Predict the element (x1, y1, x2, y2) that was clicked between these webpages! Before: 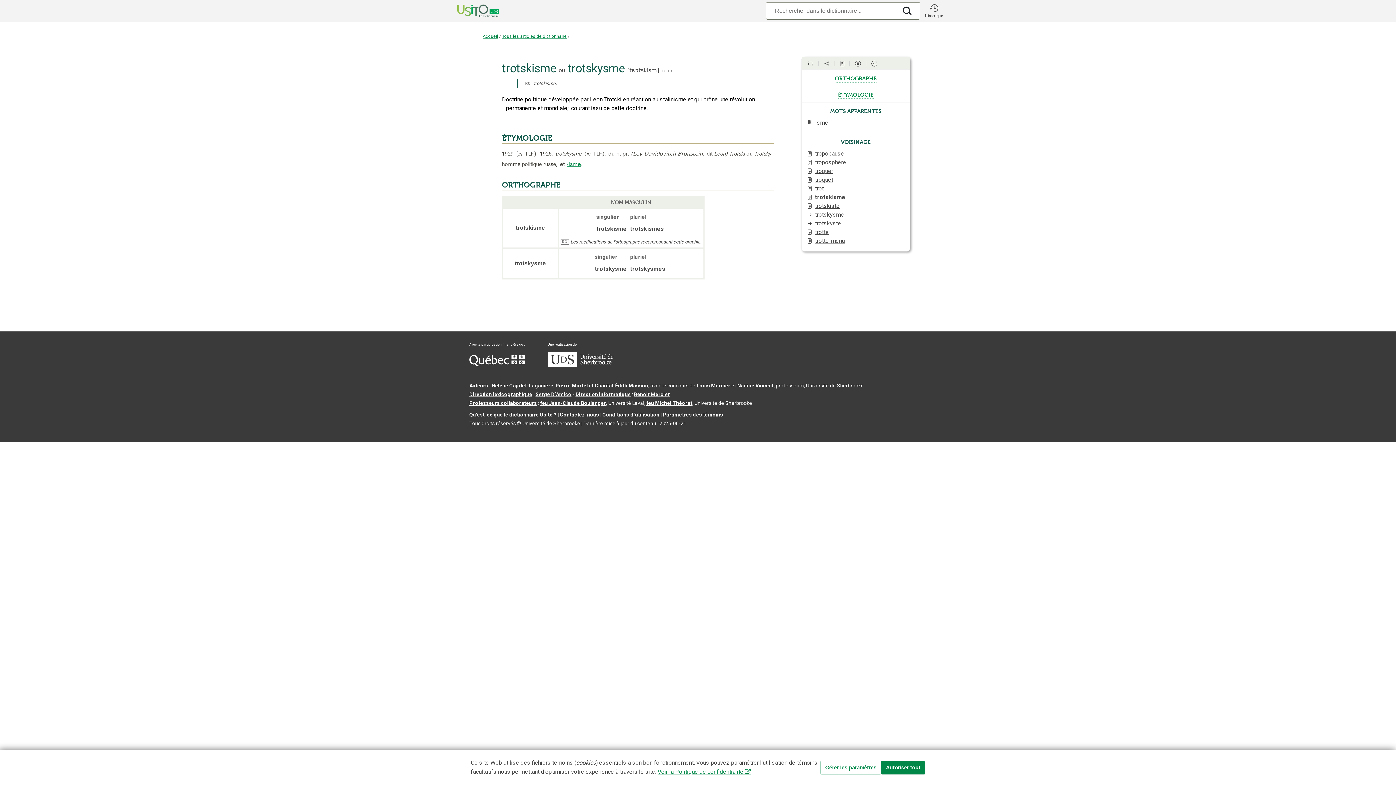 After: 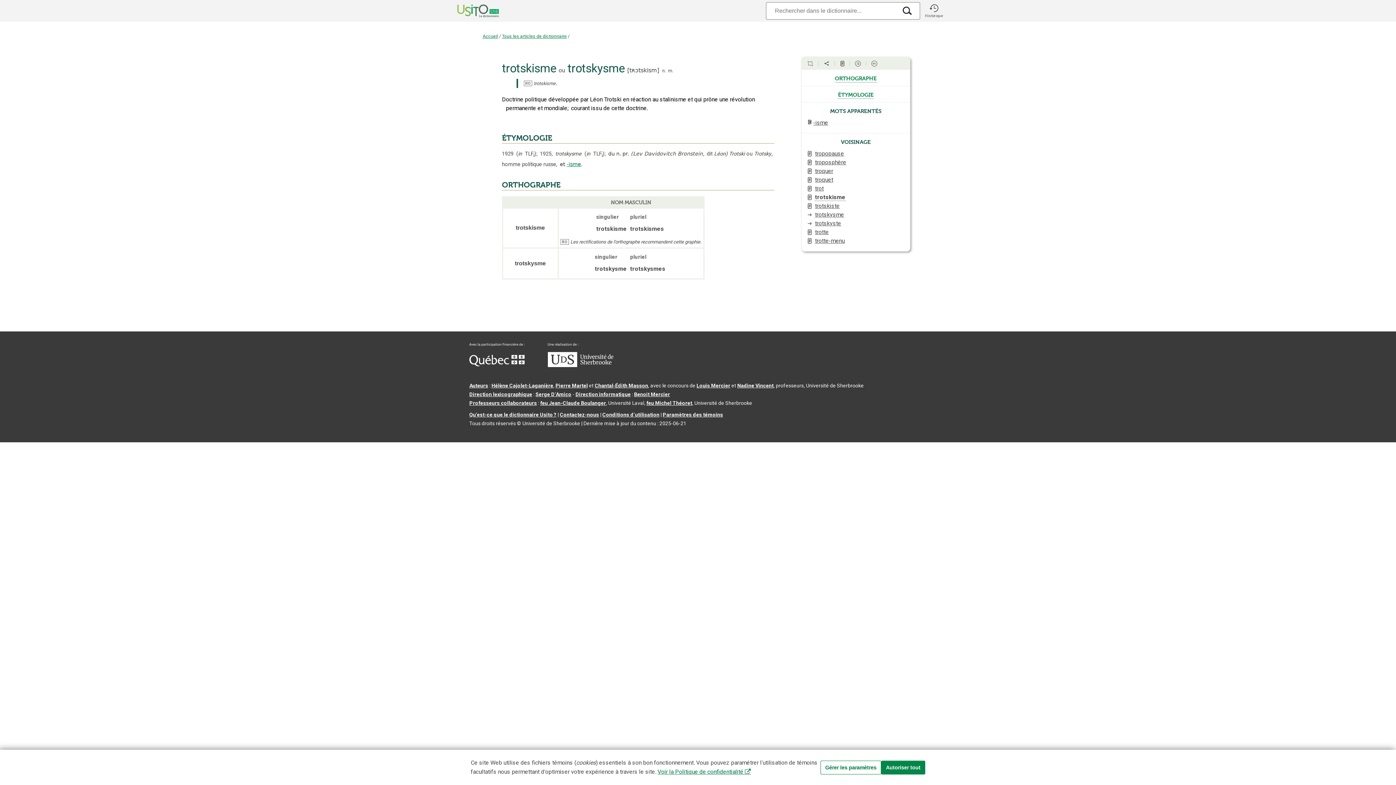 Action: label: trotskisme bbox: (815, 193, 845, 200)